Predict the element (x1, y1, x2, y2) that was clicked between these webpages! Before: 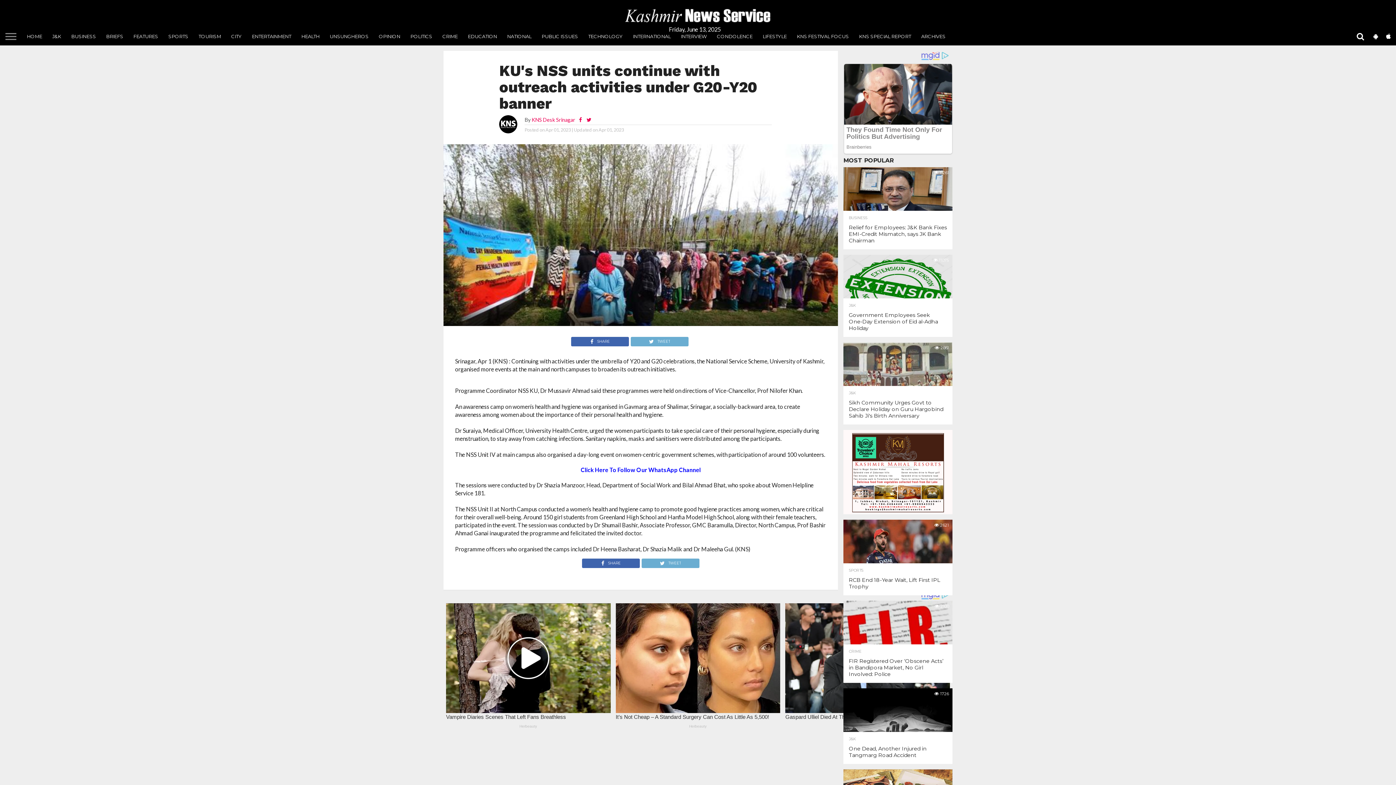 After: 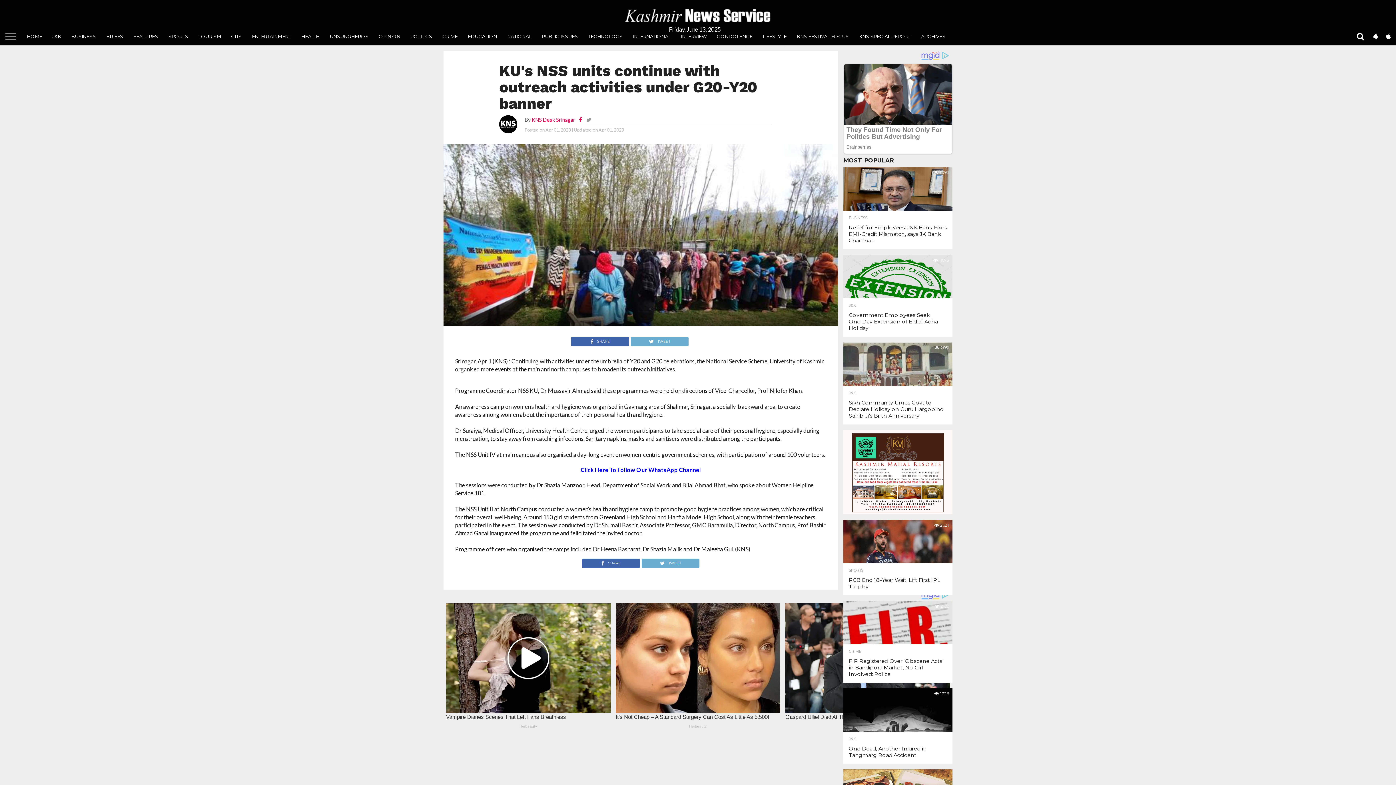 Action: bbox: (586, 116, 591, 122)